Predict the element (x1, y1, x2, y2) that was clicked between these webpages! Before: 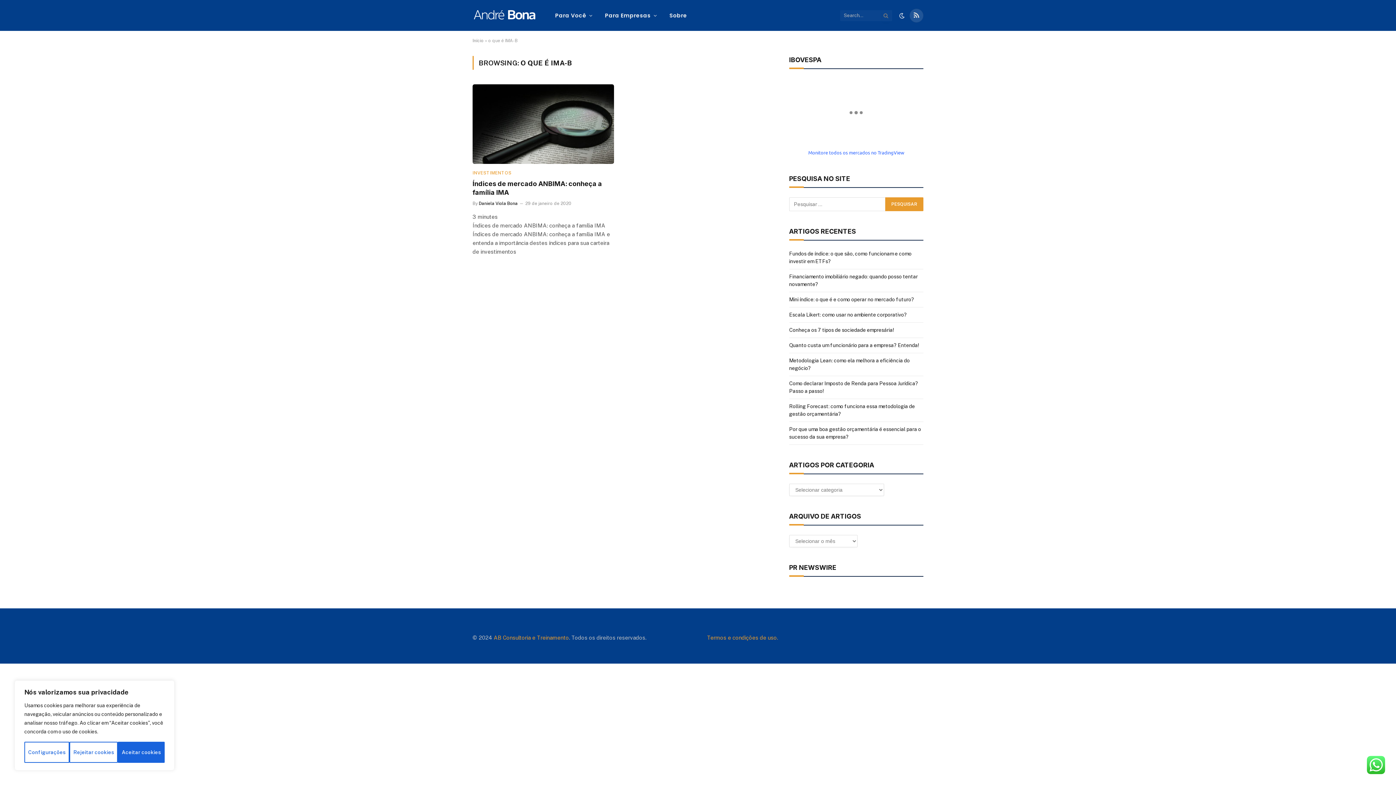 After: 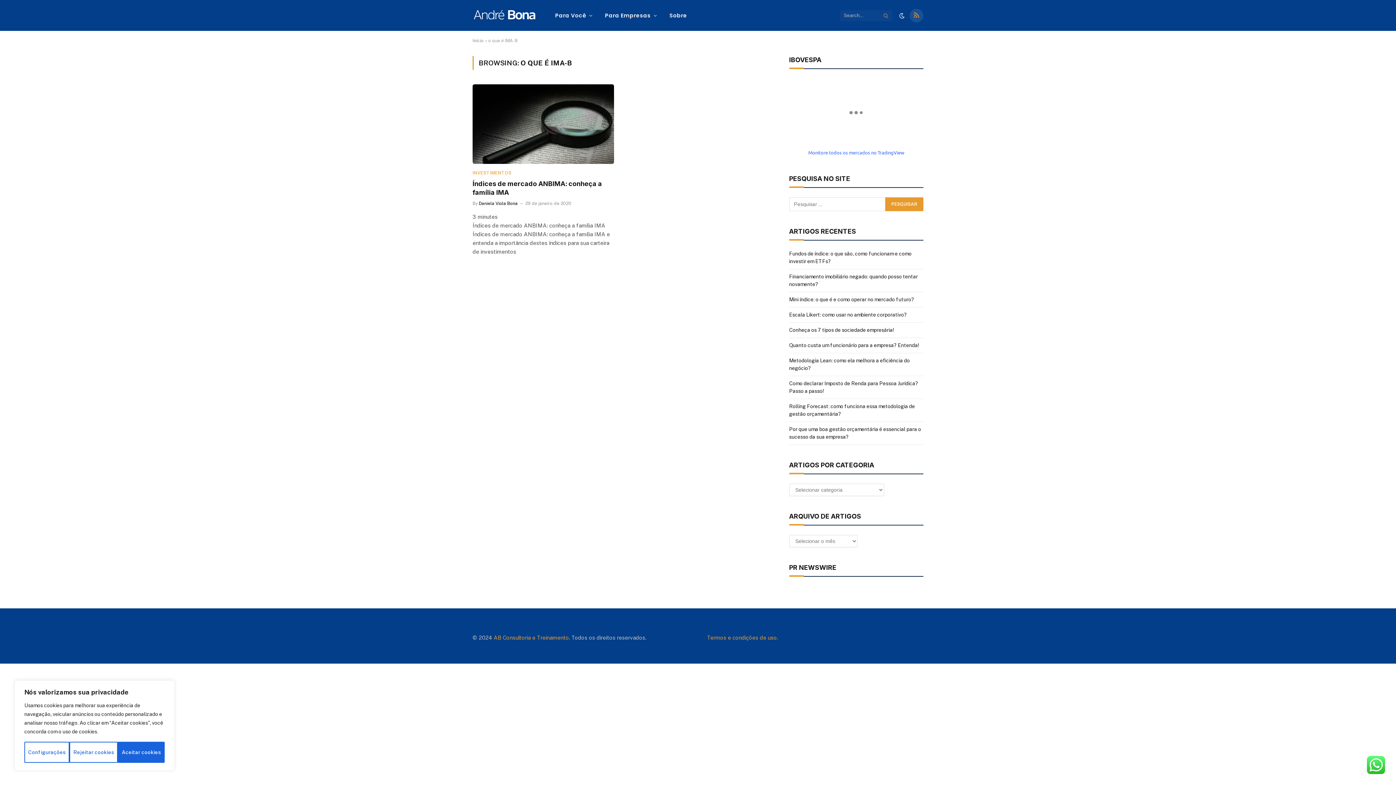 Action: bbox: (909, 8, 923, 22) label: RSS